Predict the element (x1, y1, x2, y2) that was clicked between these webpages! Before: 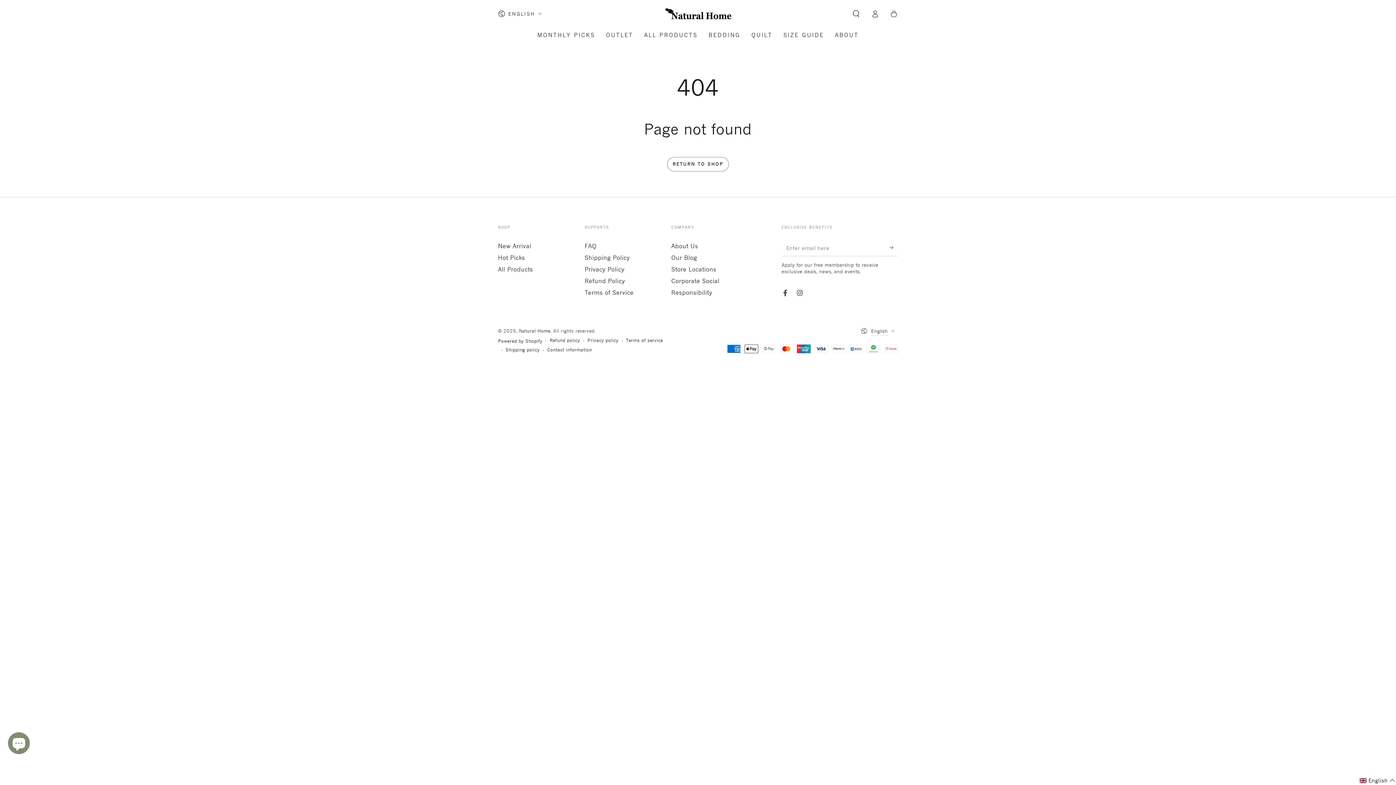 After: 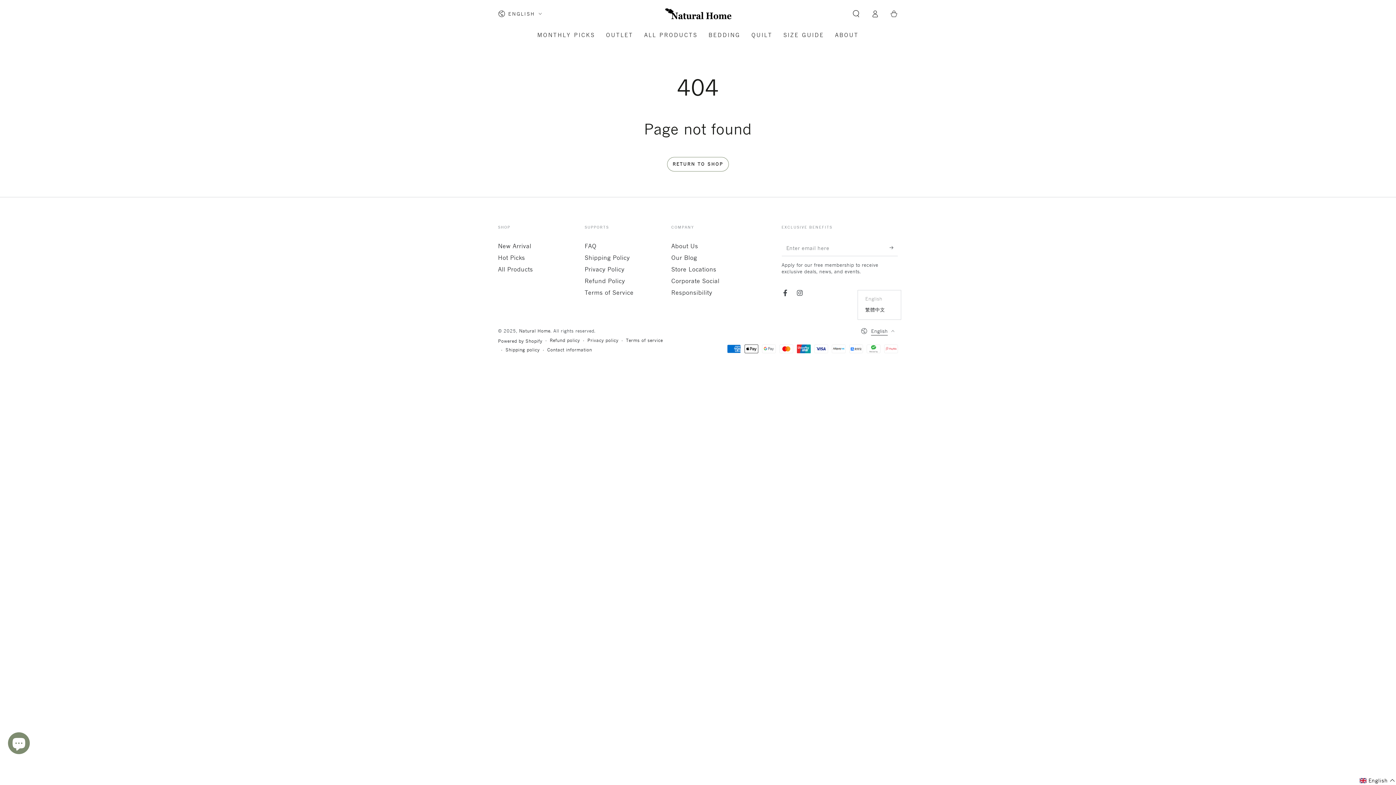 Action: bbox: (861, 323, 898, 339) label: English